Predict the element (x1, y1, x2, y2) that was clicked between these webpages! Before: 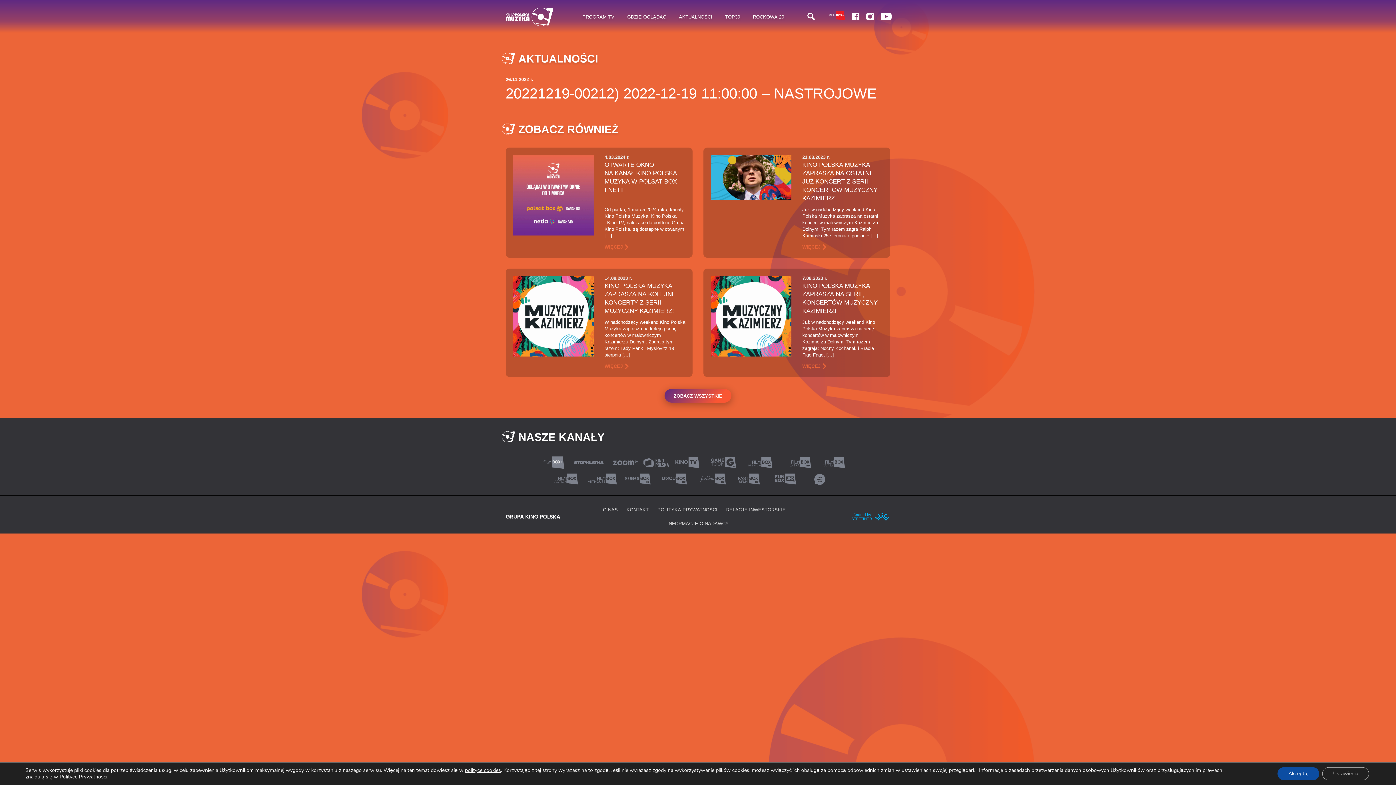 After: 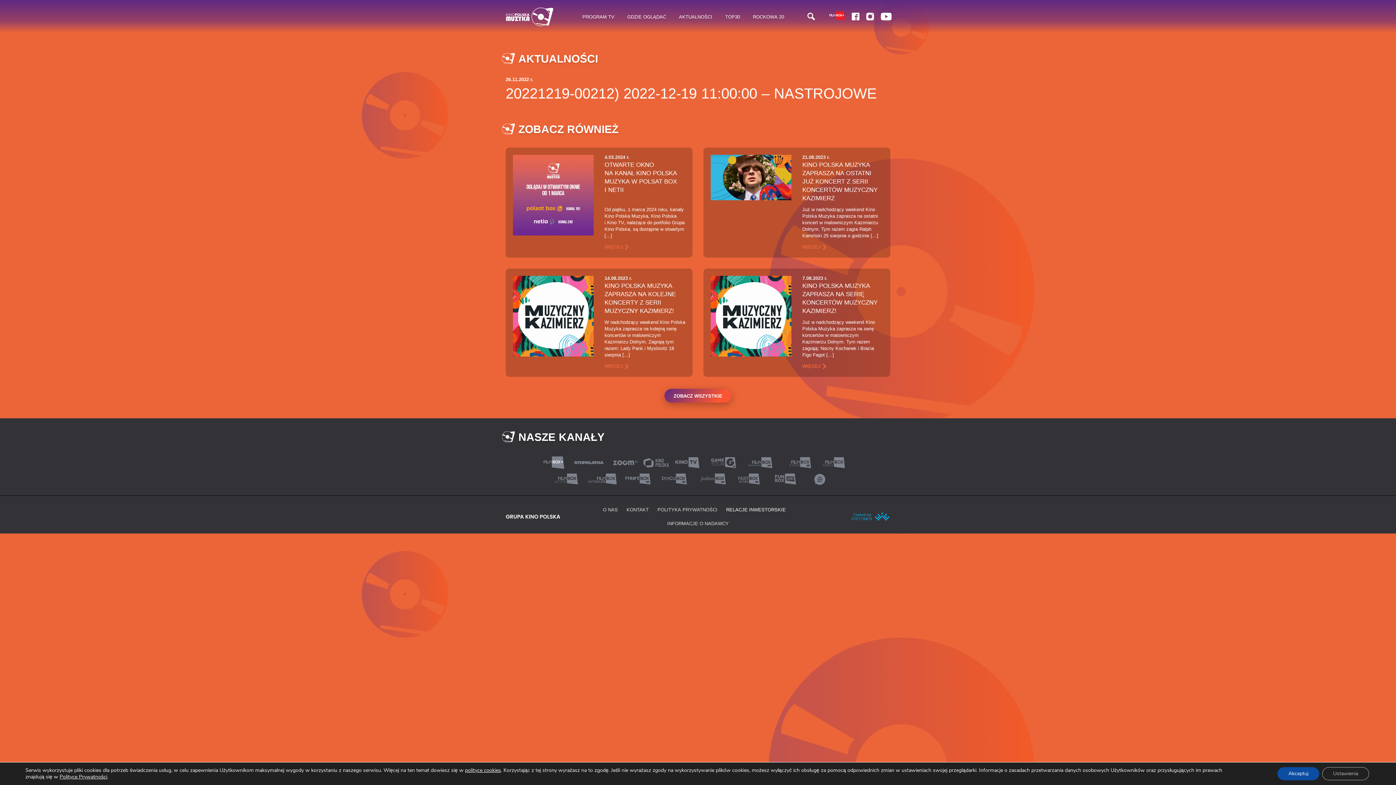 Action: bbox: (726, 506, 785, 512) label: RELACJE INWESTORSKIE